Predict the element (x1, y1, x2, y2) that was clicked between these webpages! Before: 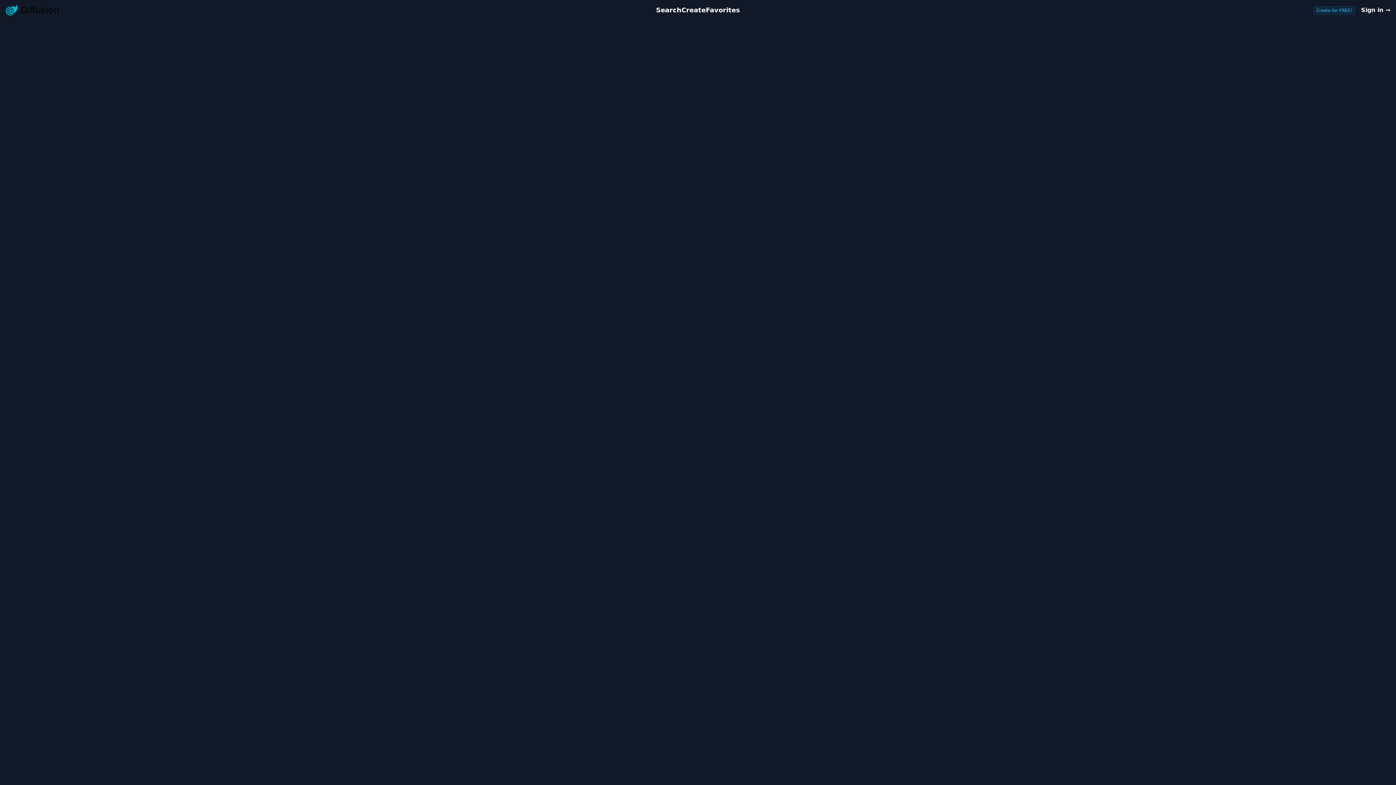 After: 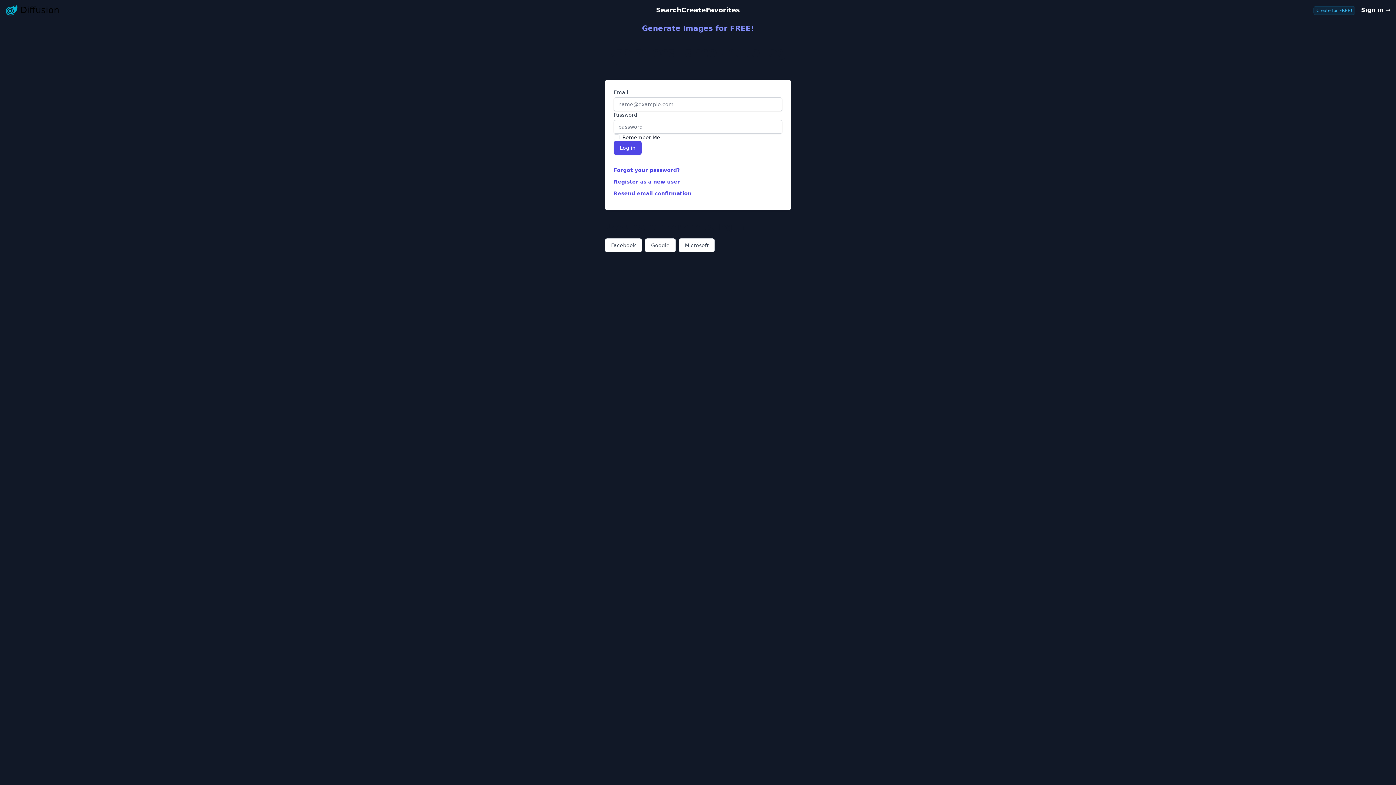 Action: bbox: (681, 5, 706, 14) label: Create